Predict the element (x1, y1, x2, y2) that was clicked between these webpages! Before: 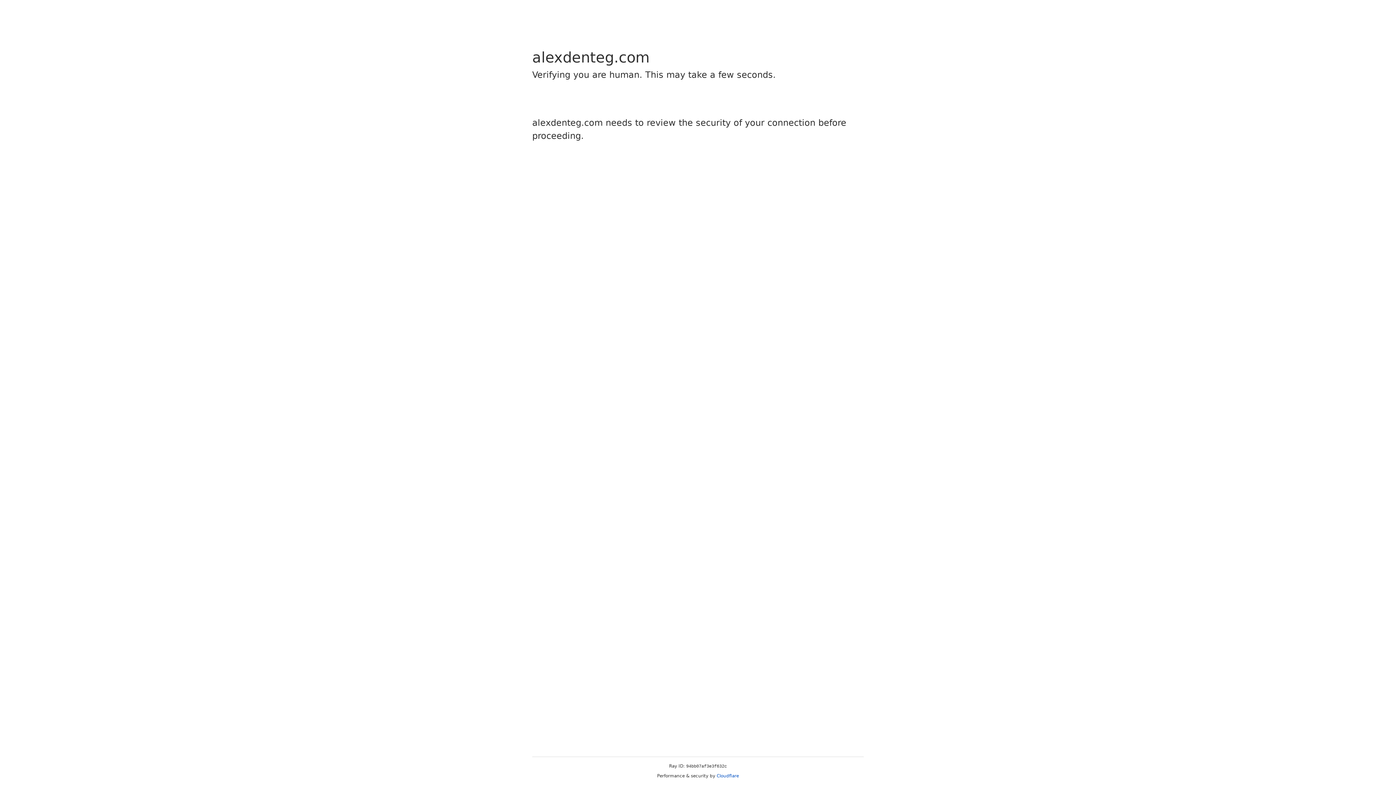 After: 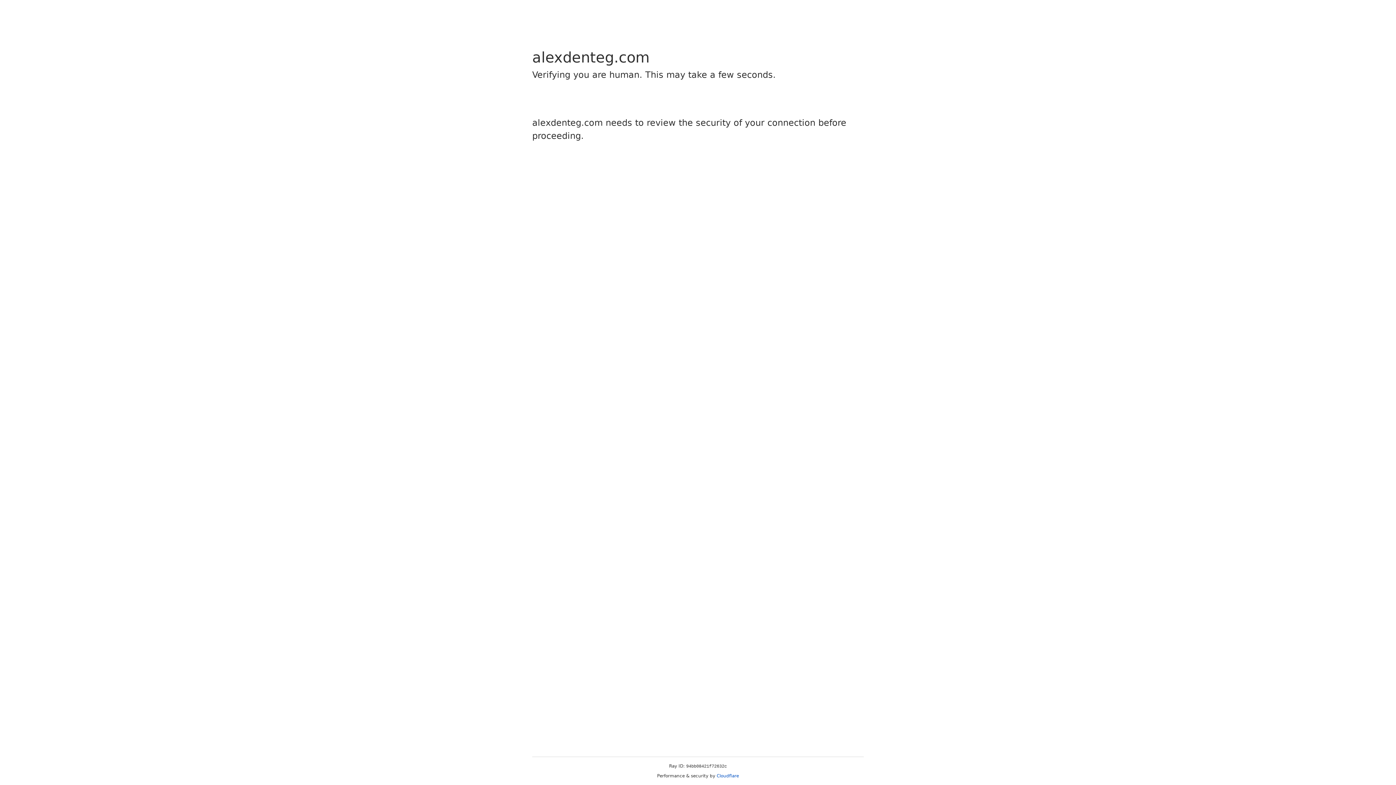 Action: label: Cloudflare bbox: (716, 773, 739, 778)